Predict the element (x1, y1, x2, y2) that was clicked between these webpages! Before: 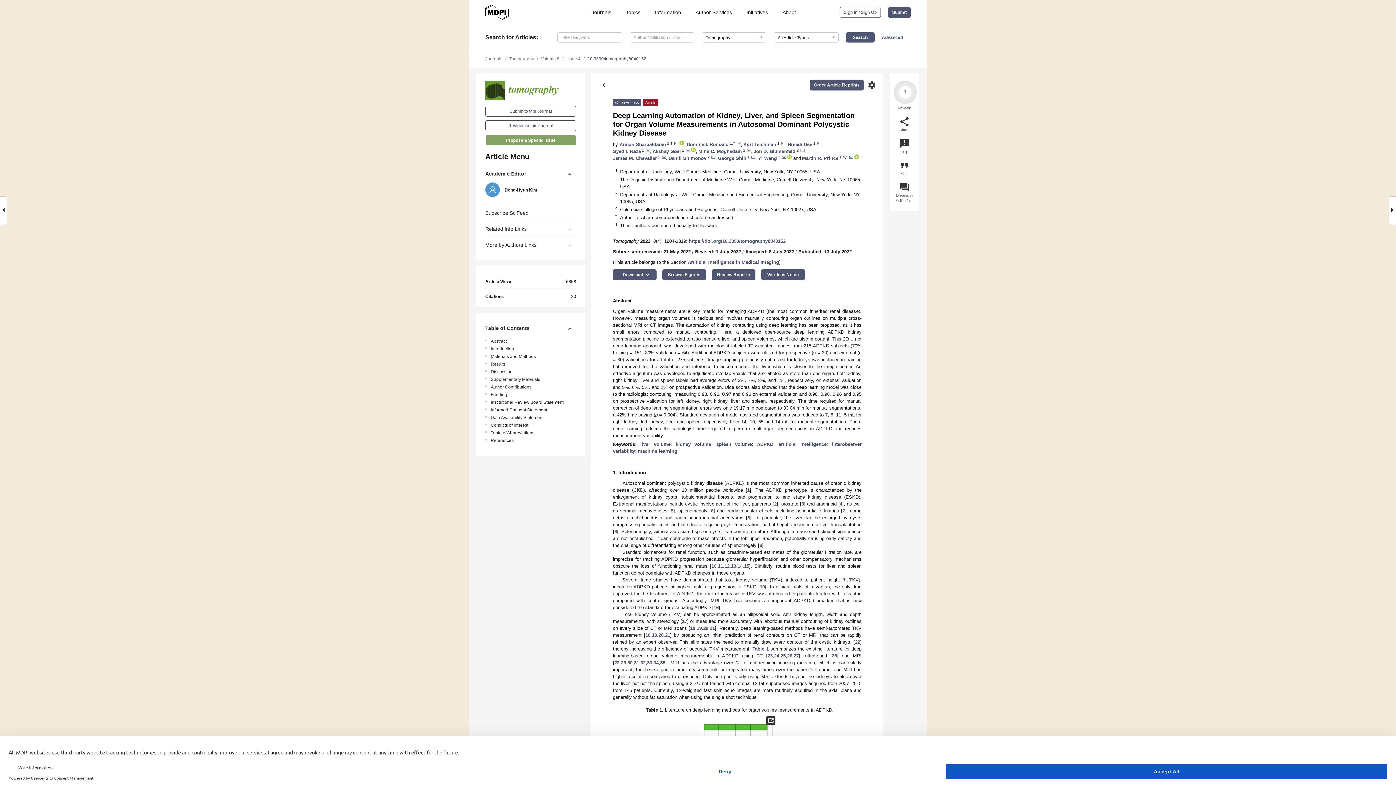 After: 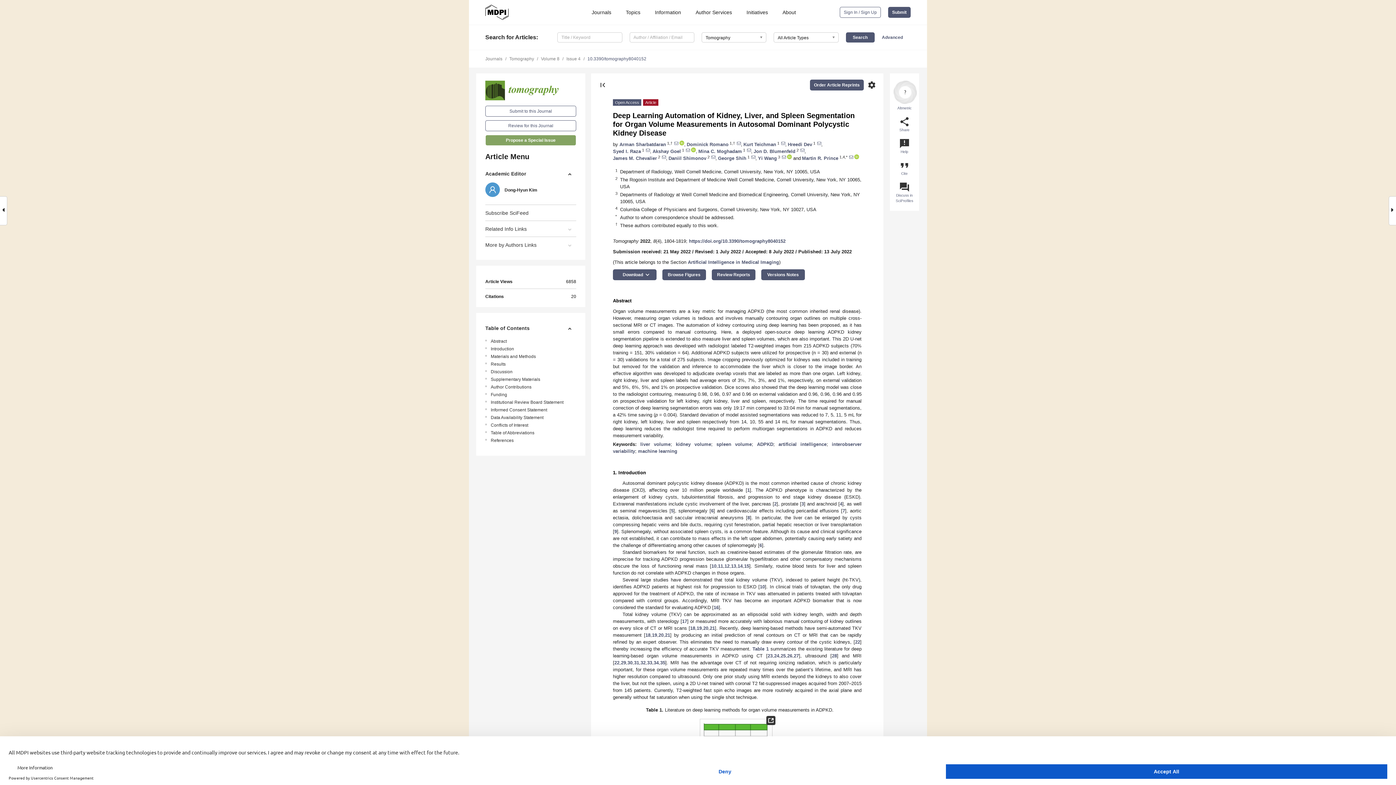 Action: bbox: (686, 148, 690, 154)